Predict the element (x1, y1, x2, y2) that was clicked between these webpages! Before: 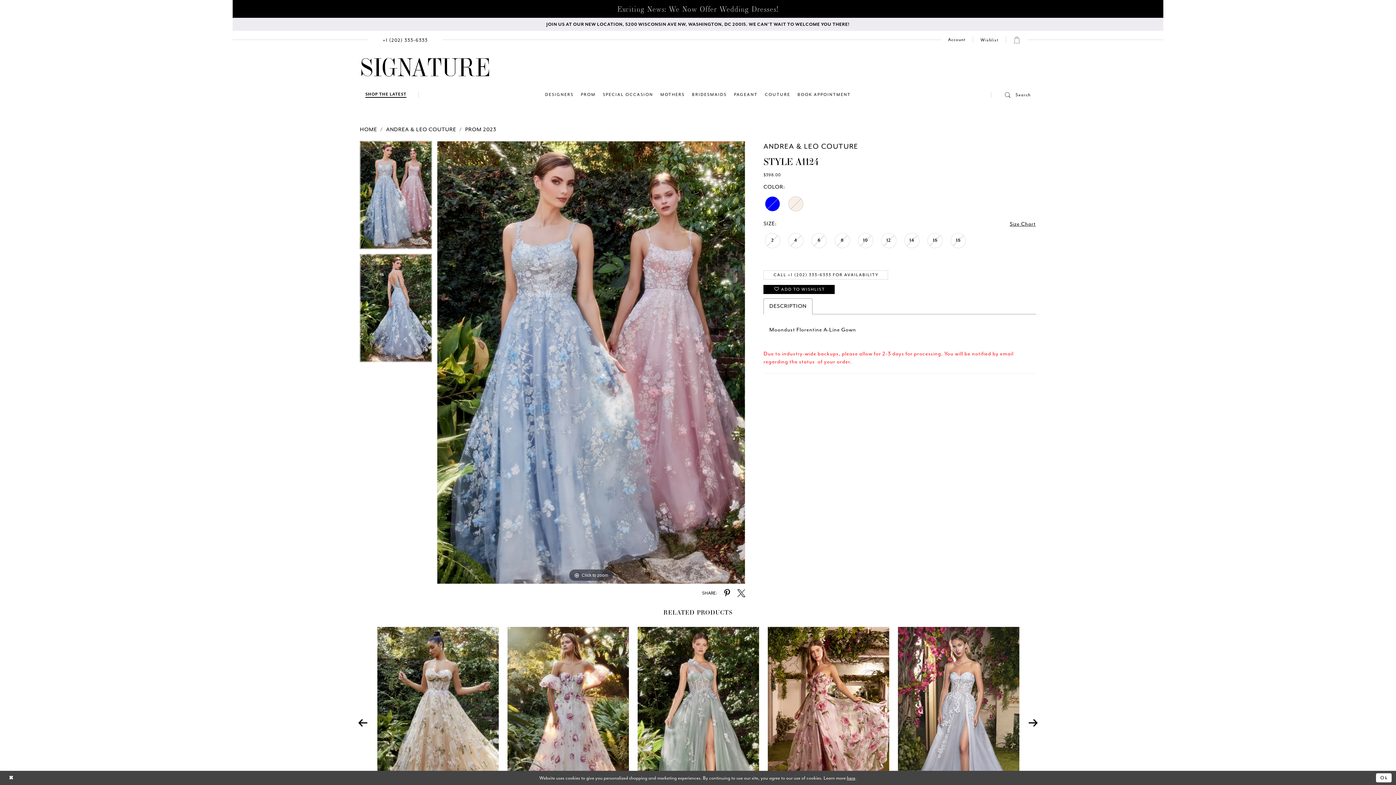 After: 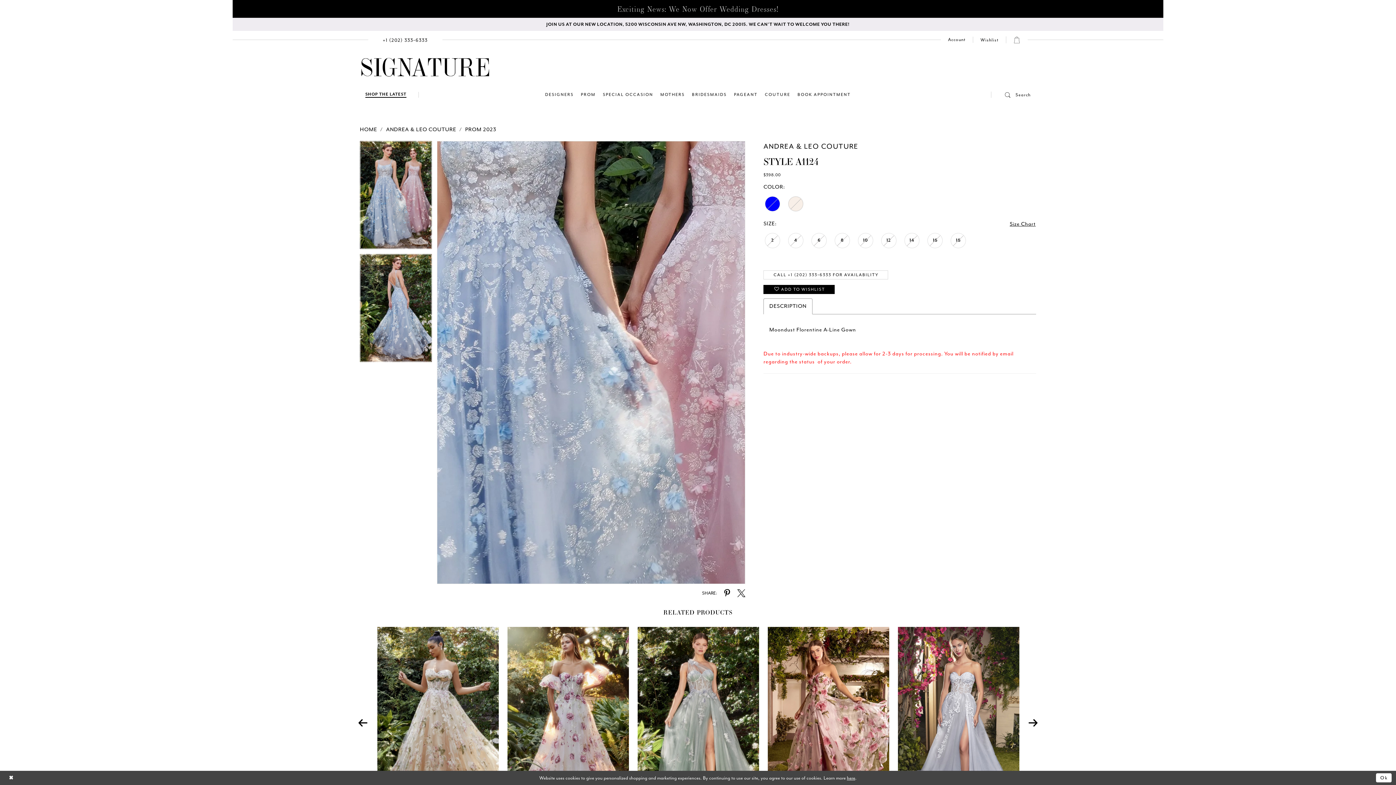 Action: label: Full size Andrea & Leo Couture Style A1124 #0 default frontface vertical picture bbox: (437, 141, 745, 584)